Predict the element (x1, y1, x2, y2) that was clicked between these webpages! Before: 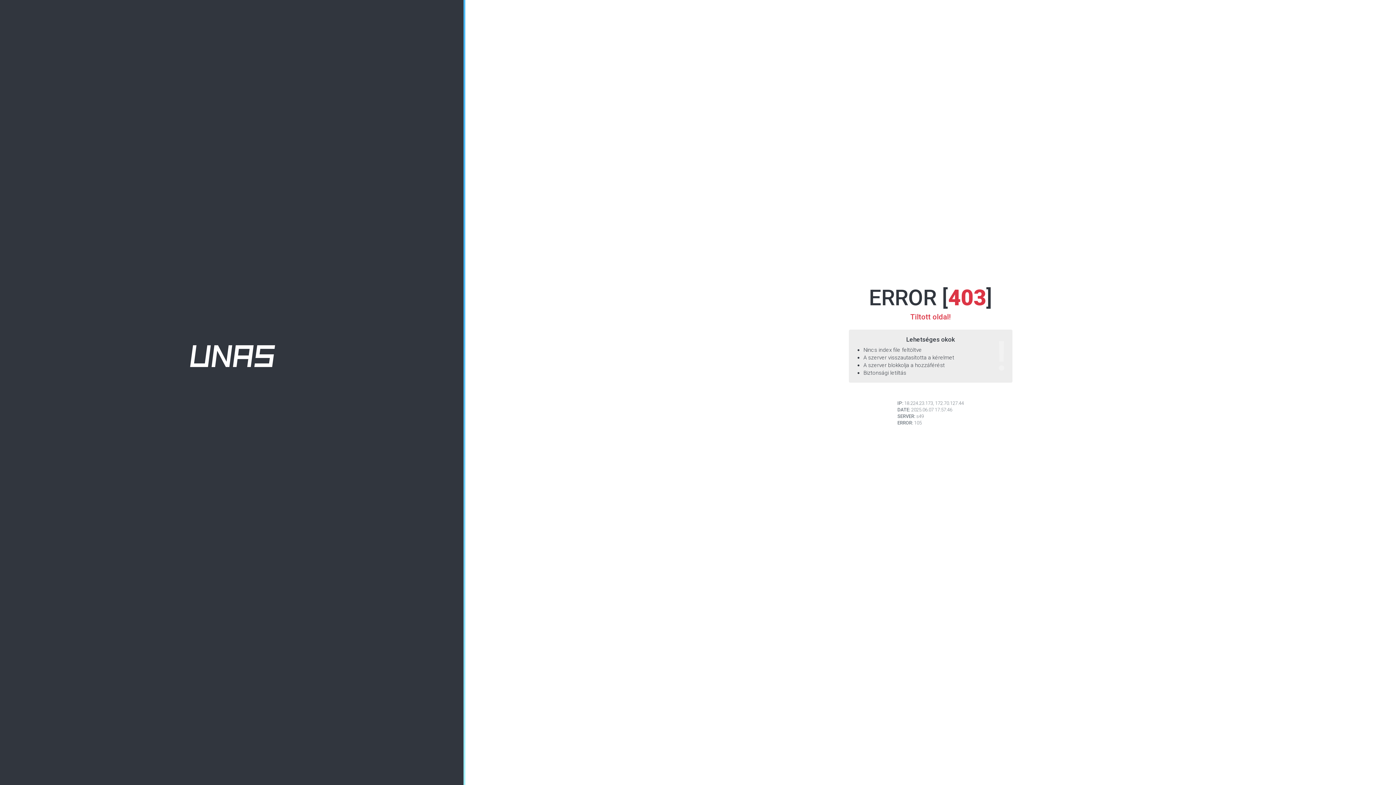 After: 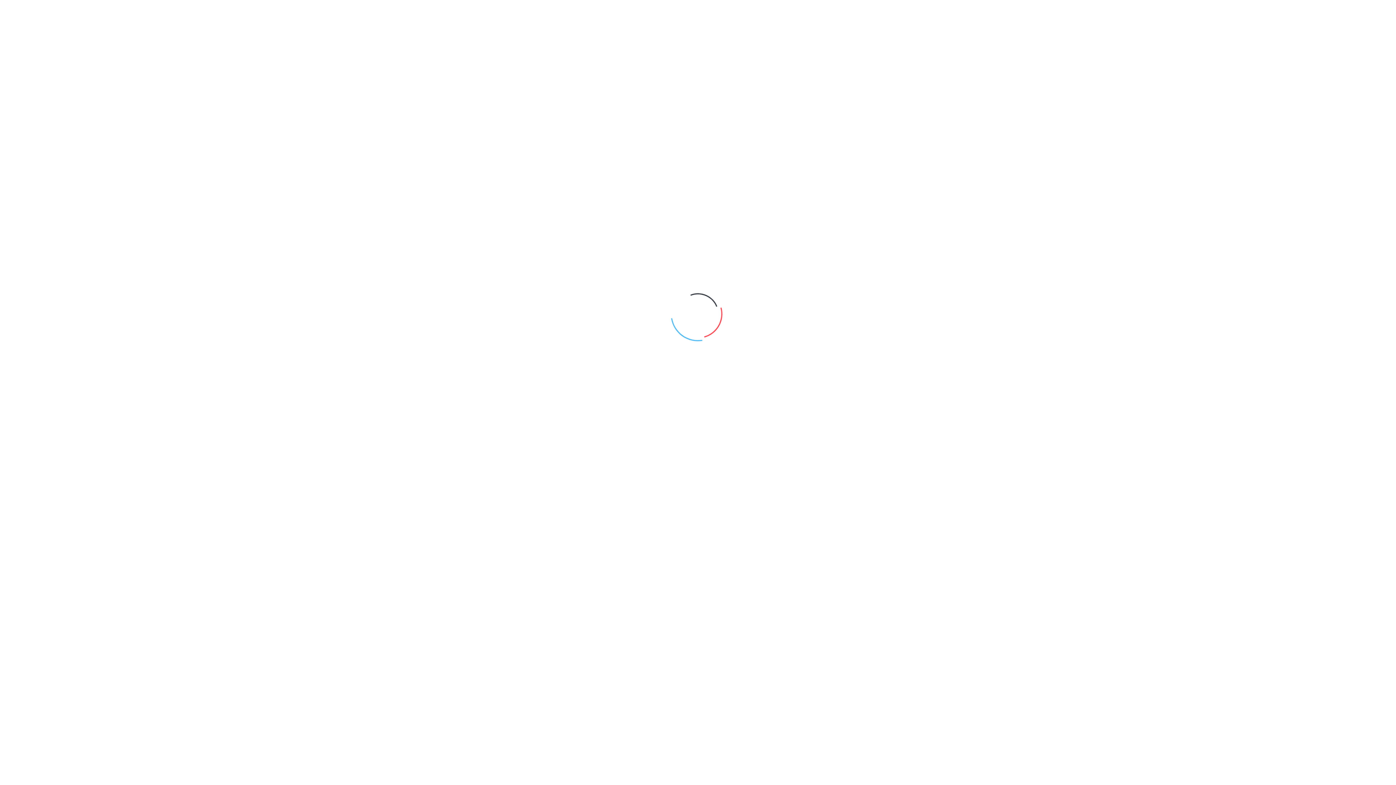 Action: bbox: (190, 352, 275, 359)